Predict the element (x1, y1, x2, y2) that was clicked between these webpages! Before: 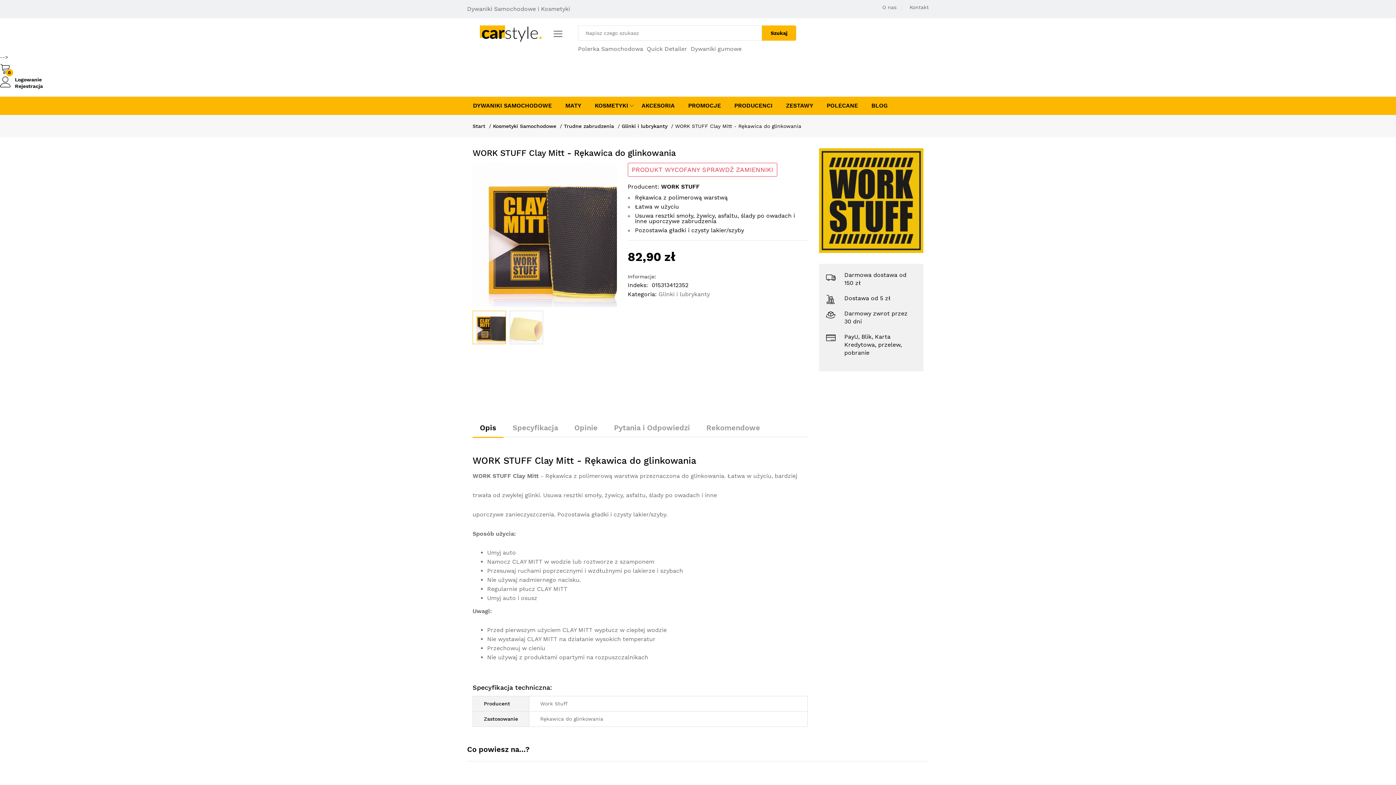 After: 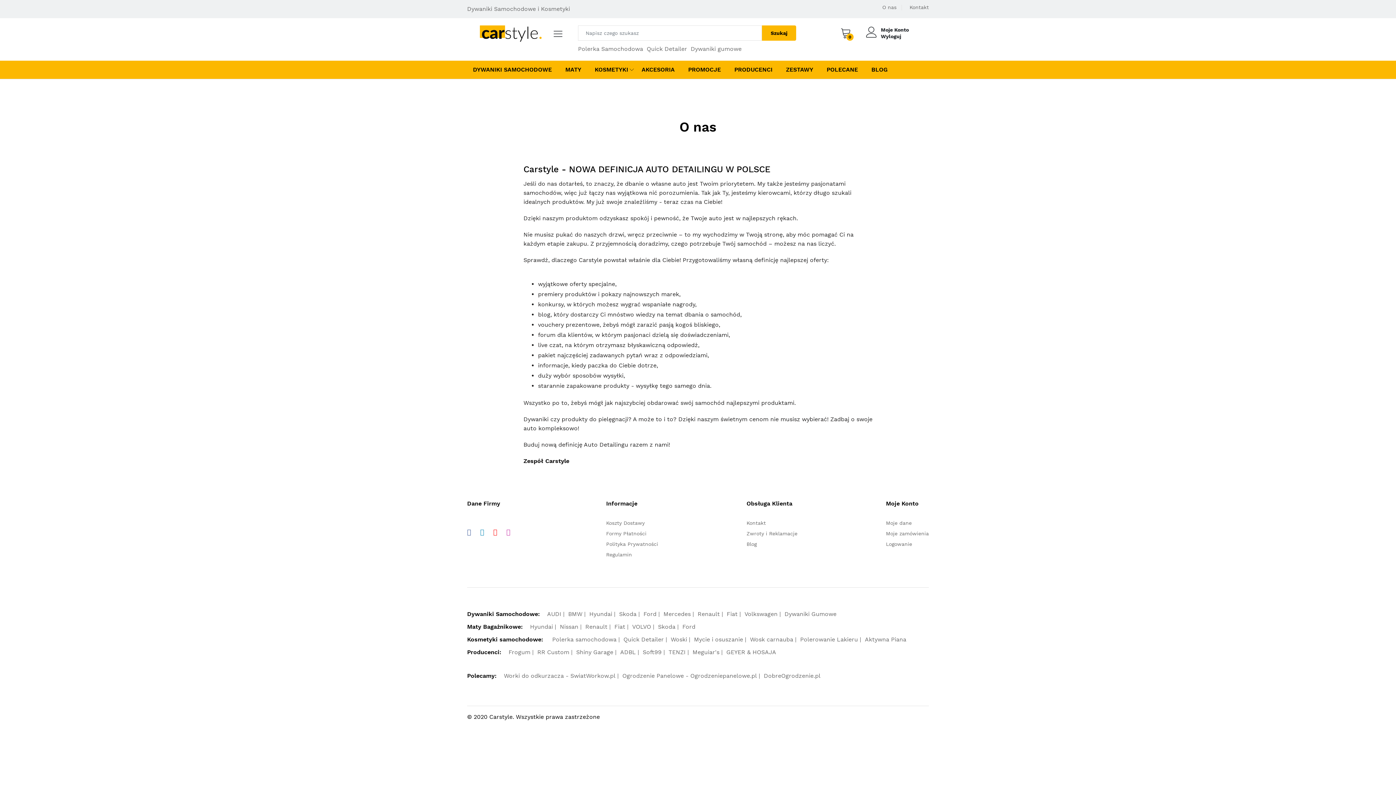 Action: bbox: (882, 4, 896, 10) label: O nas